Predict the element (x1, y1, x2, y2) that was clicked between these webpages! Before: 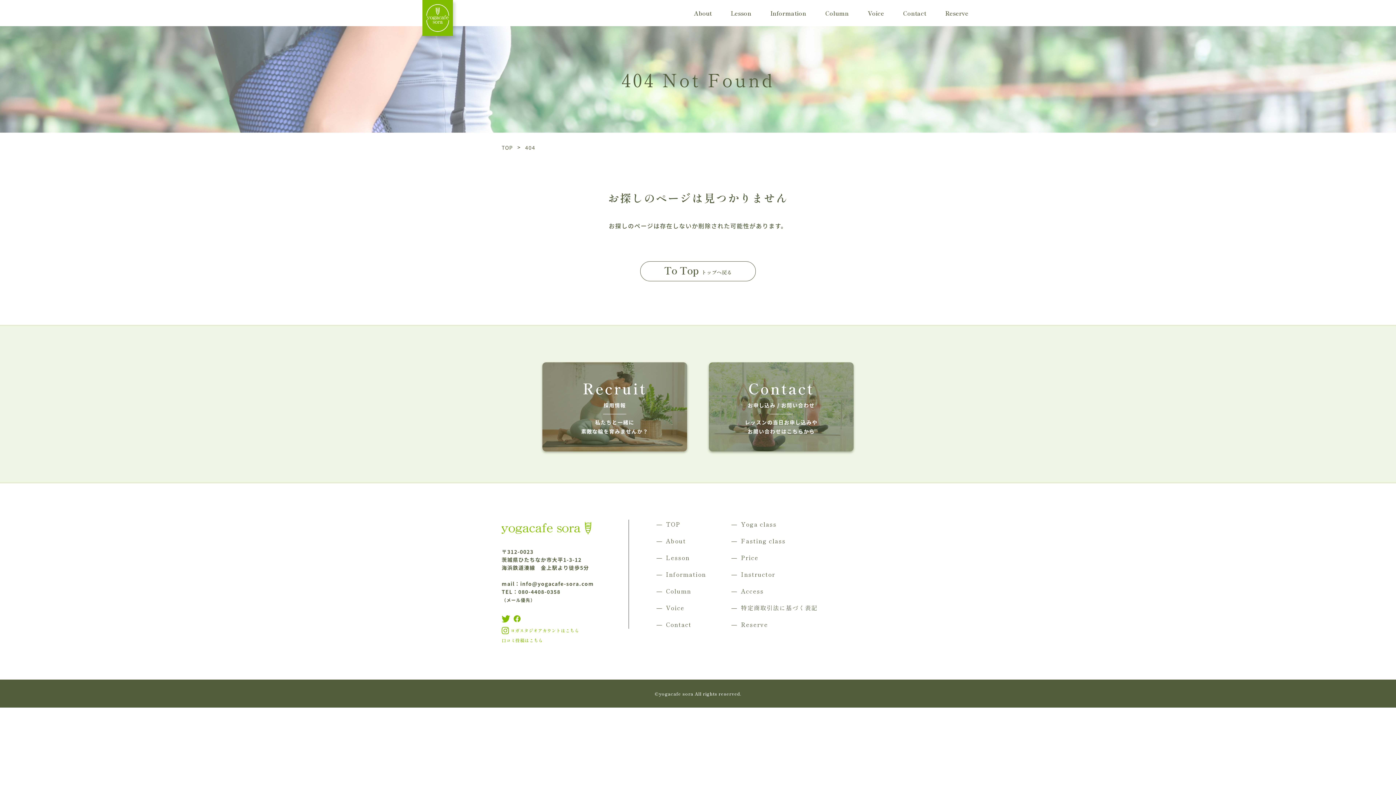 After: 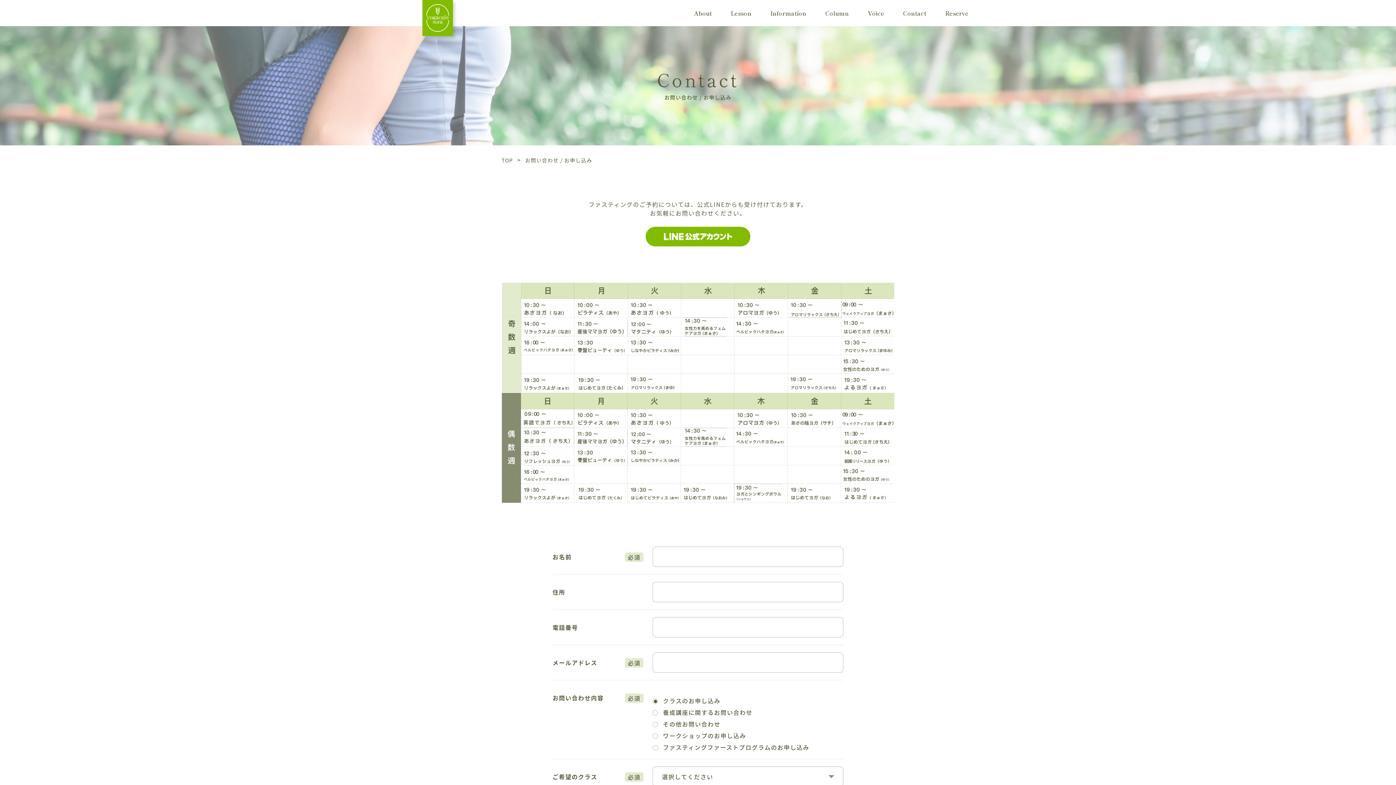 Action: bbox: (709, 362, 853, 451) label: Contact
お申し込み / お問い合わせ

レッスンの当日お申し込みや
お問い合わせはこちらから